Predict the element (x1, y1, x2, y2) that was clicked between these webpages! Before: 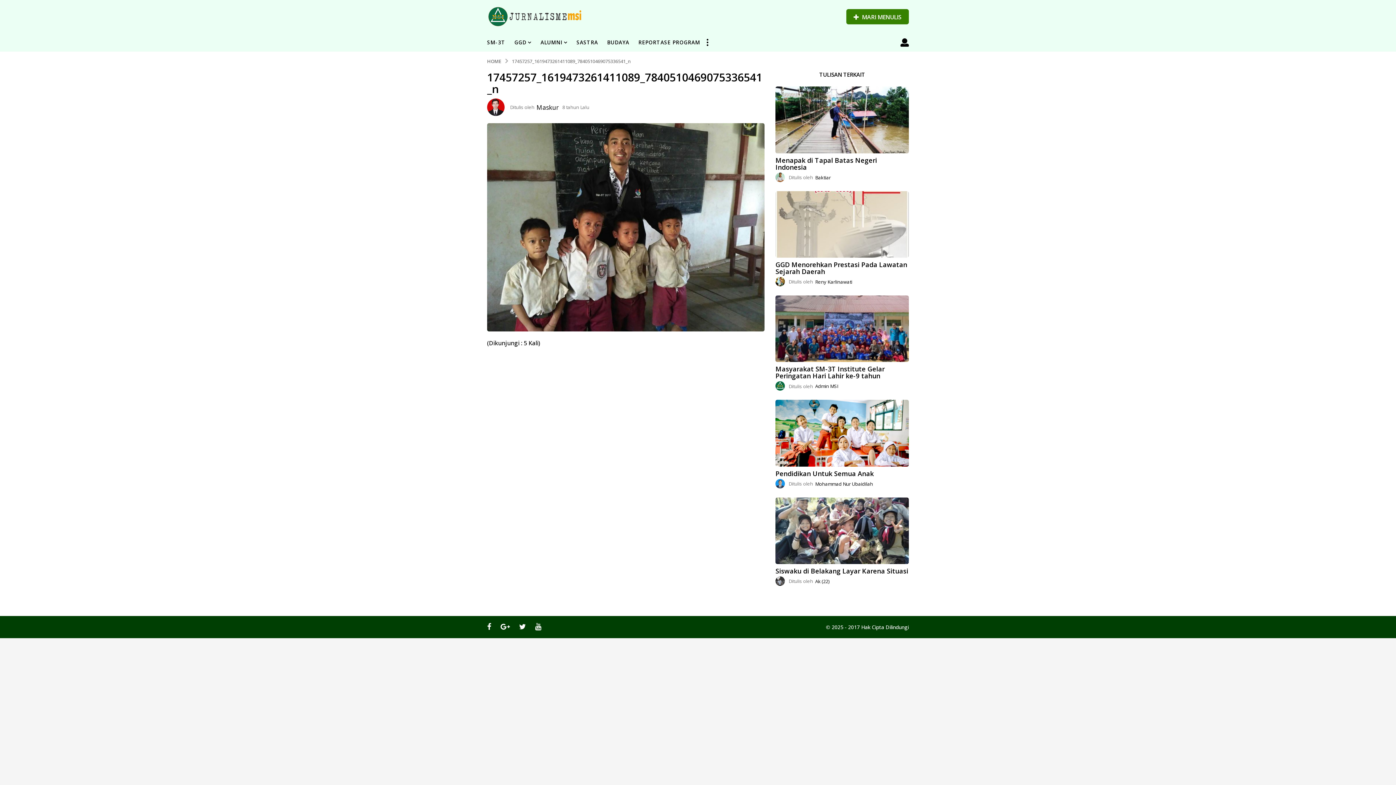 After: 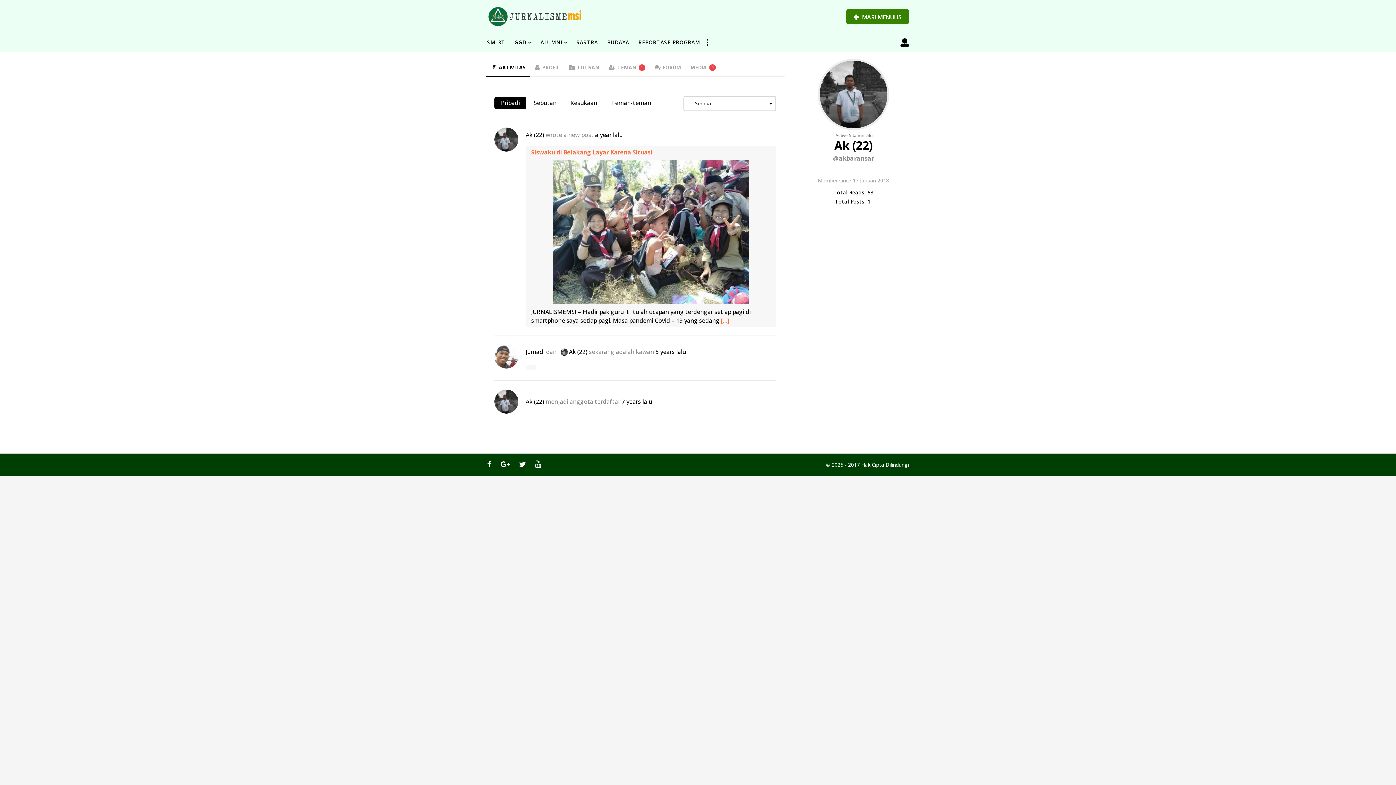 Action: label: Ak (22) bbox: (815, 578, 829, 584)